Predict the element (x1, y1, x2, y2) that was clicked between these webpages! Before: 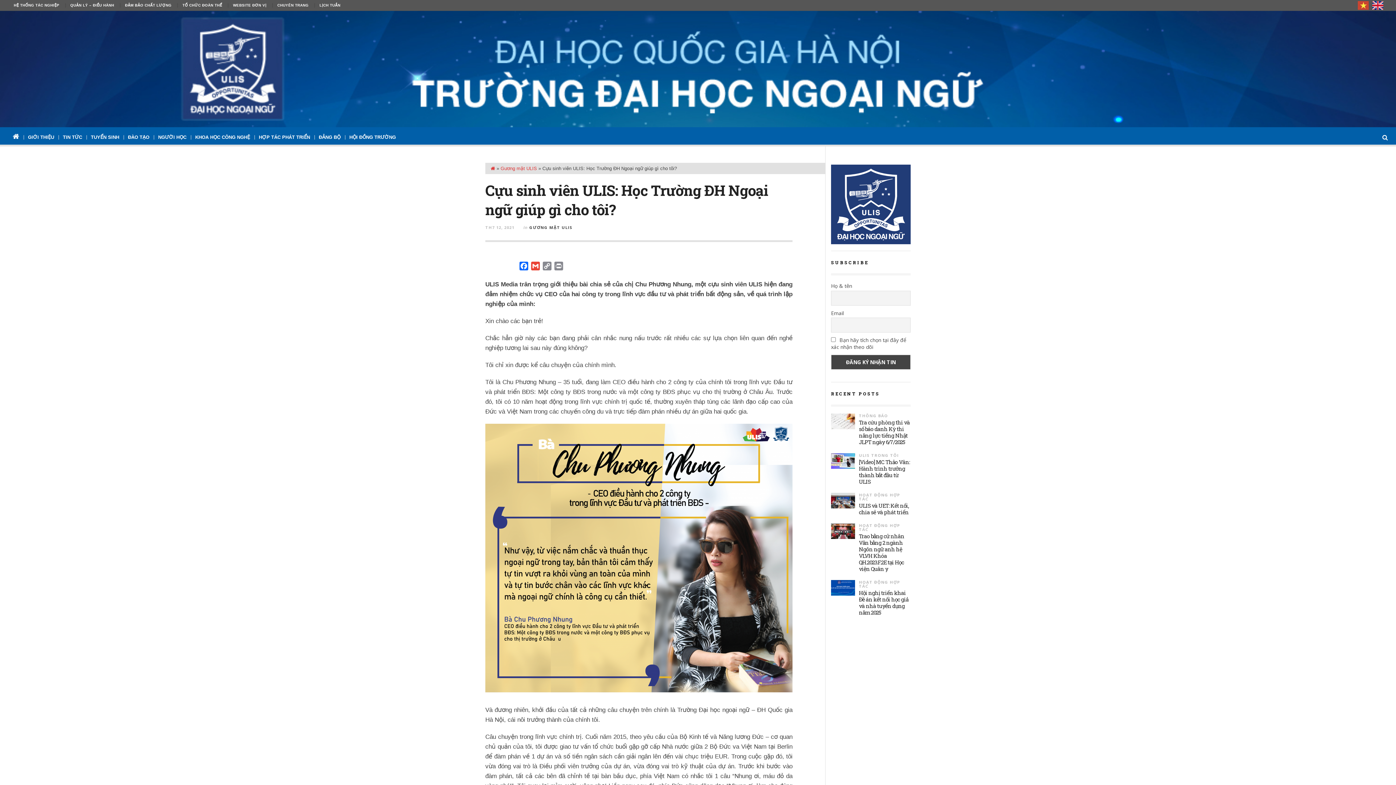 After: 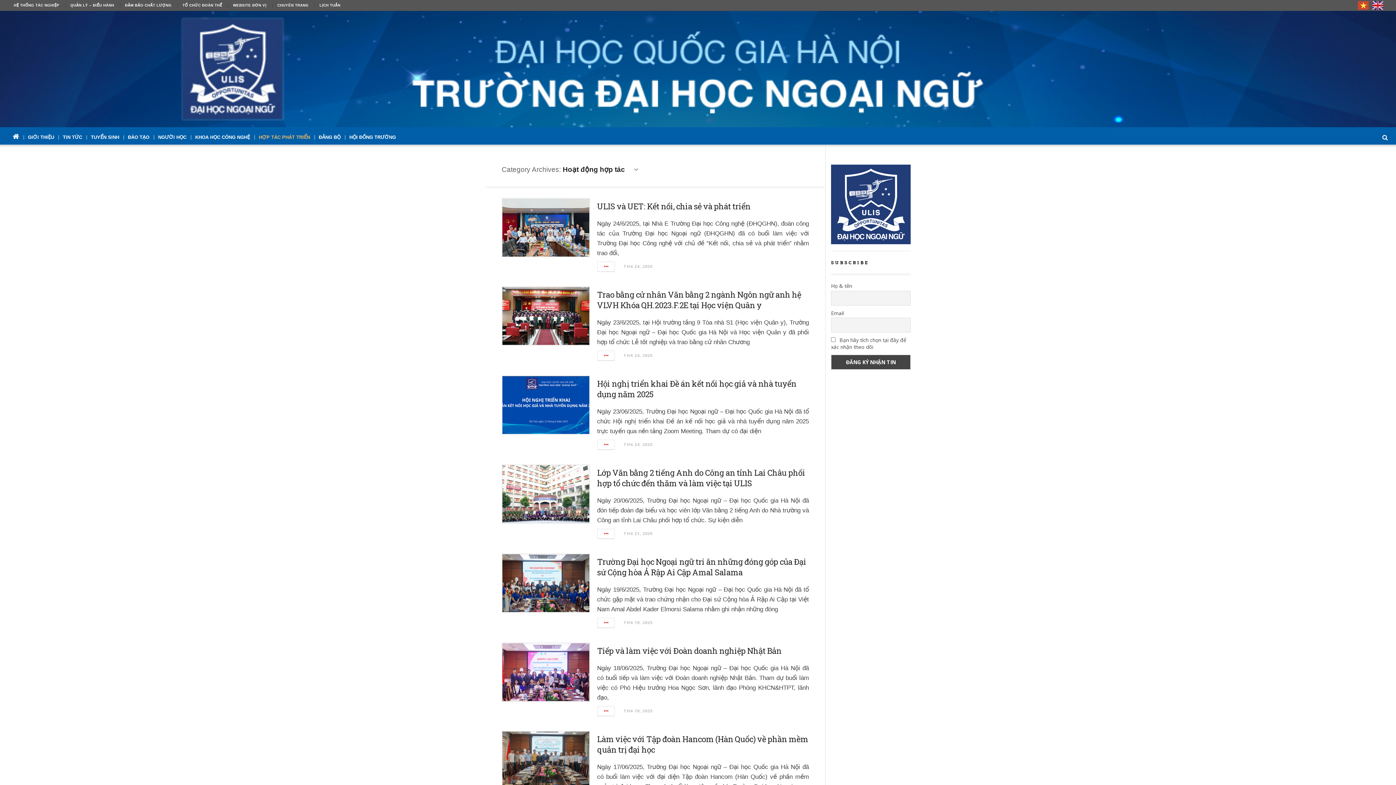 Action: label: HOẠT ĐỘNG HỢP TÁC bbox: (859, 579, 900, 588)